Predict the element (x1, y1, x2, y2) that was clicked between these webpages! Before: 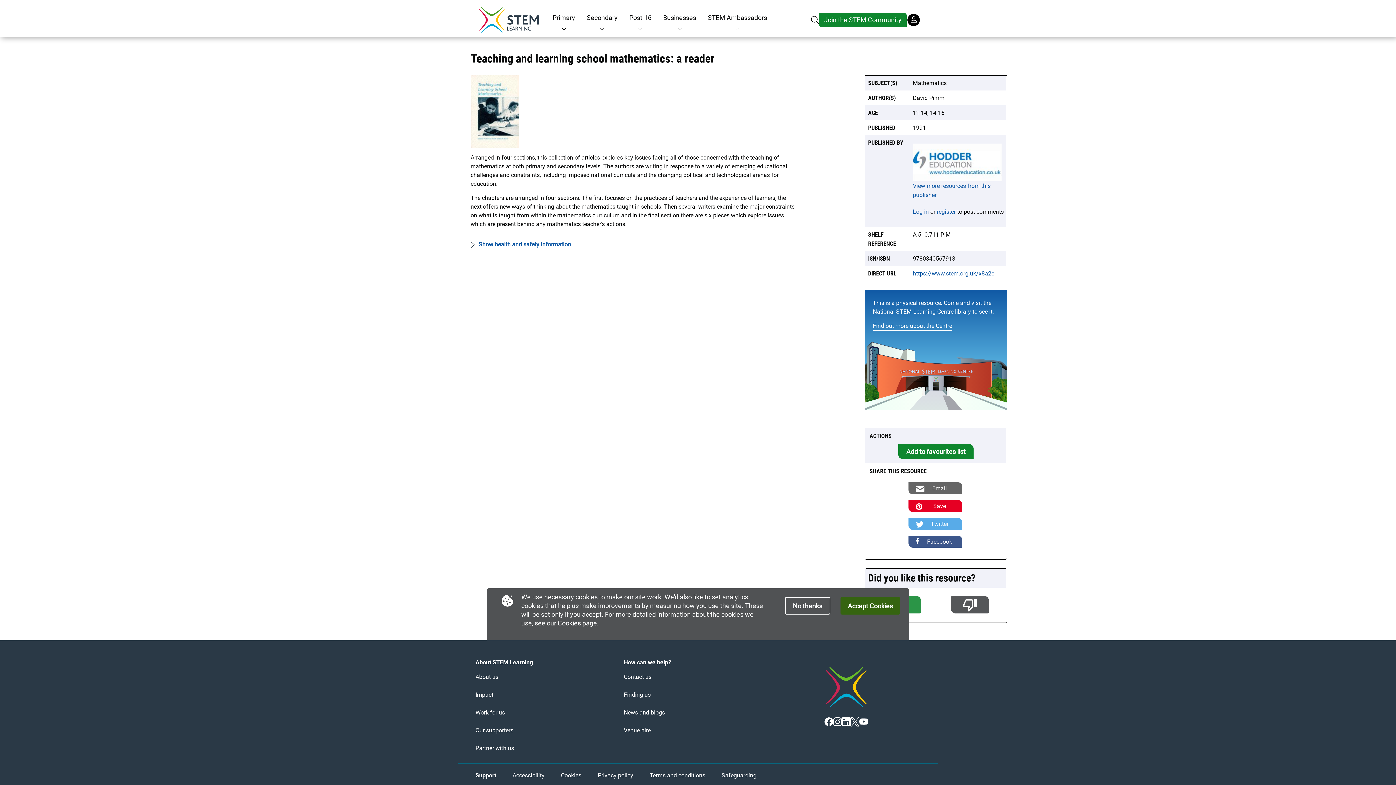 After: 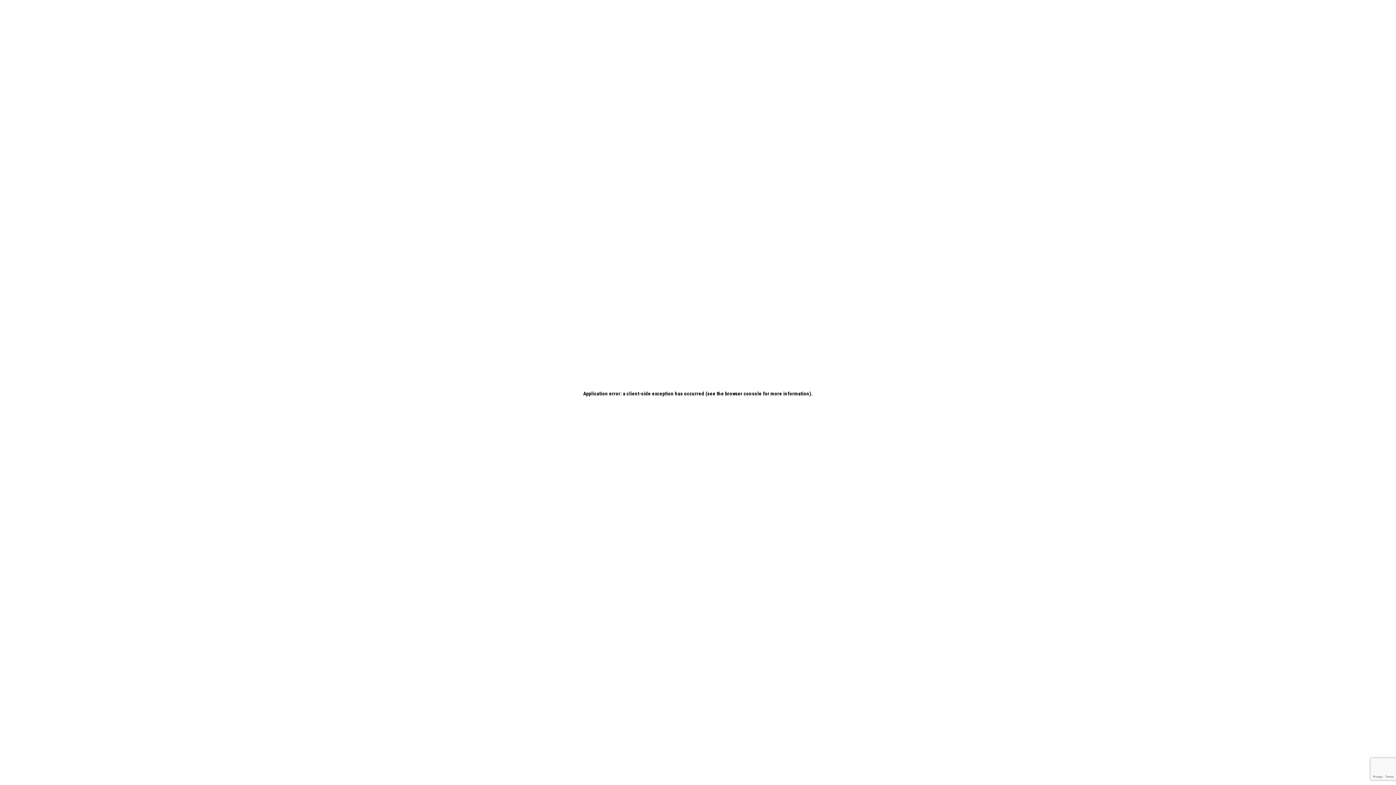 Action: label: Partner with us bbox: (475, 745, 514, 752)